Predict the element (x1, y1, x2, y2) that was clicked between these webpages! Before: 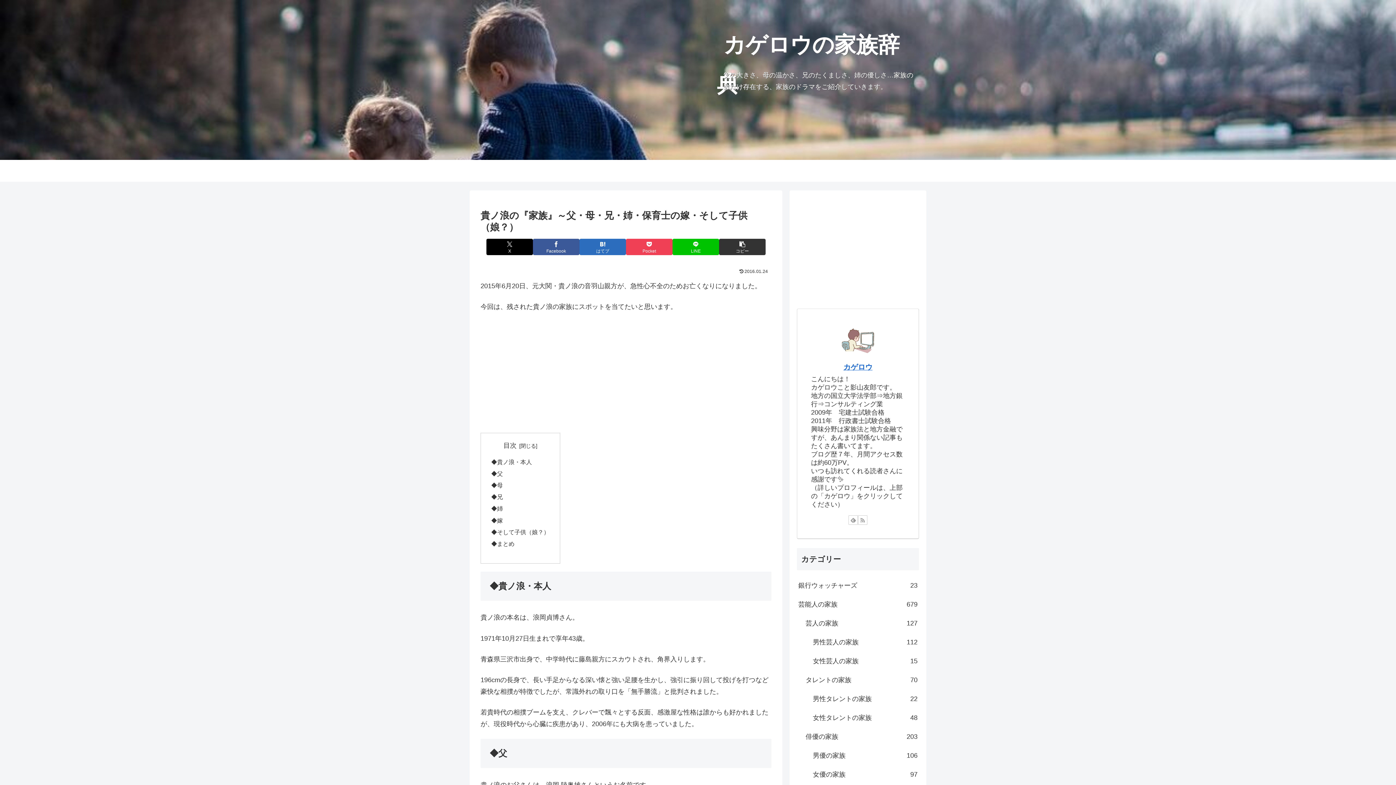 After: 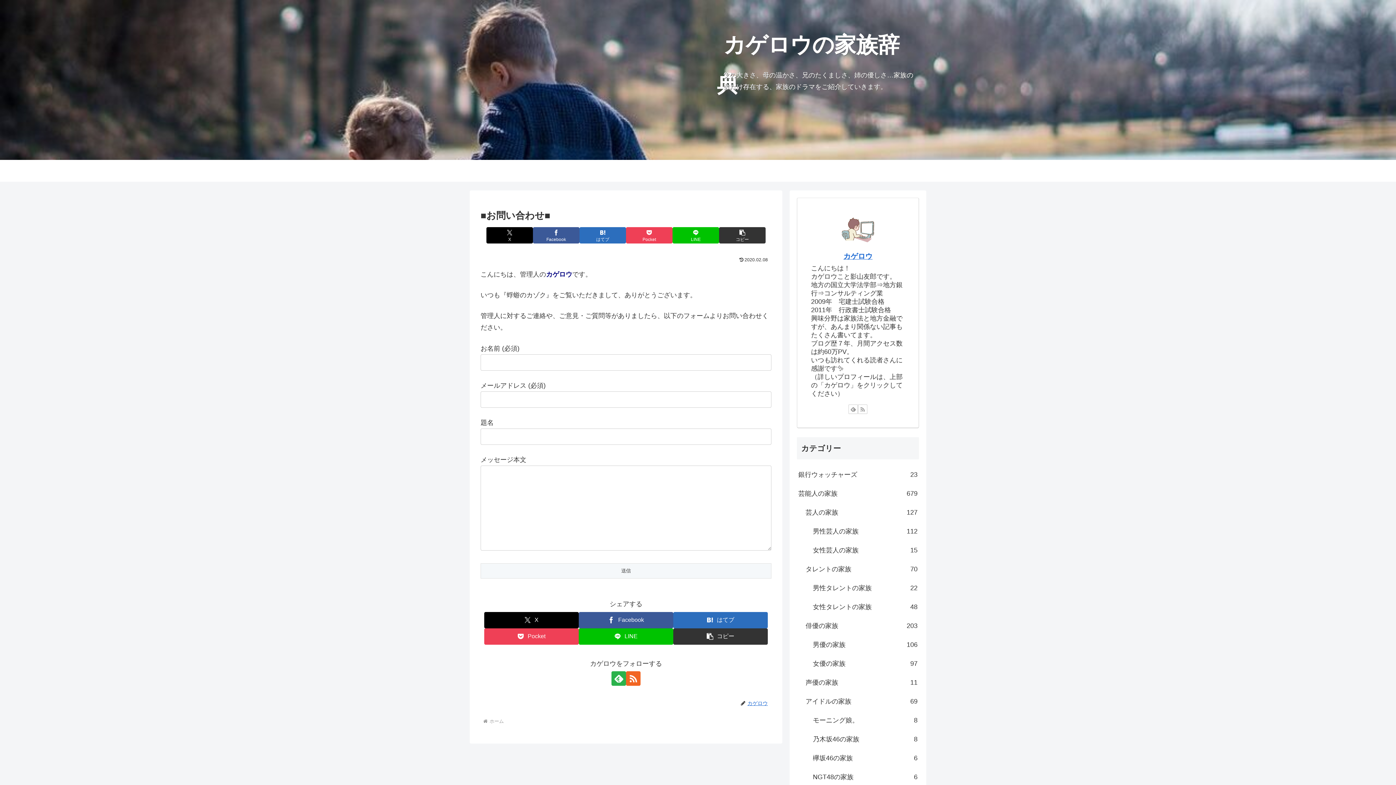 Action: bbox: (666, 160, 730, 181) label: ■お問い合わせ■